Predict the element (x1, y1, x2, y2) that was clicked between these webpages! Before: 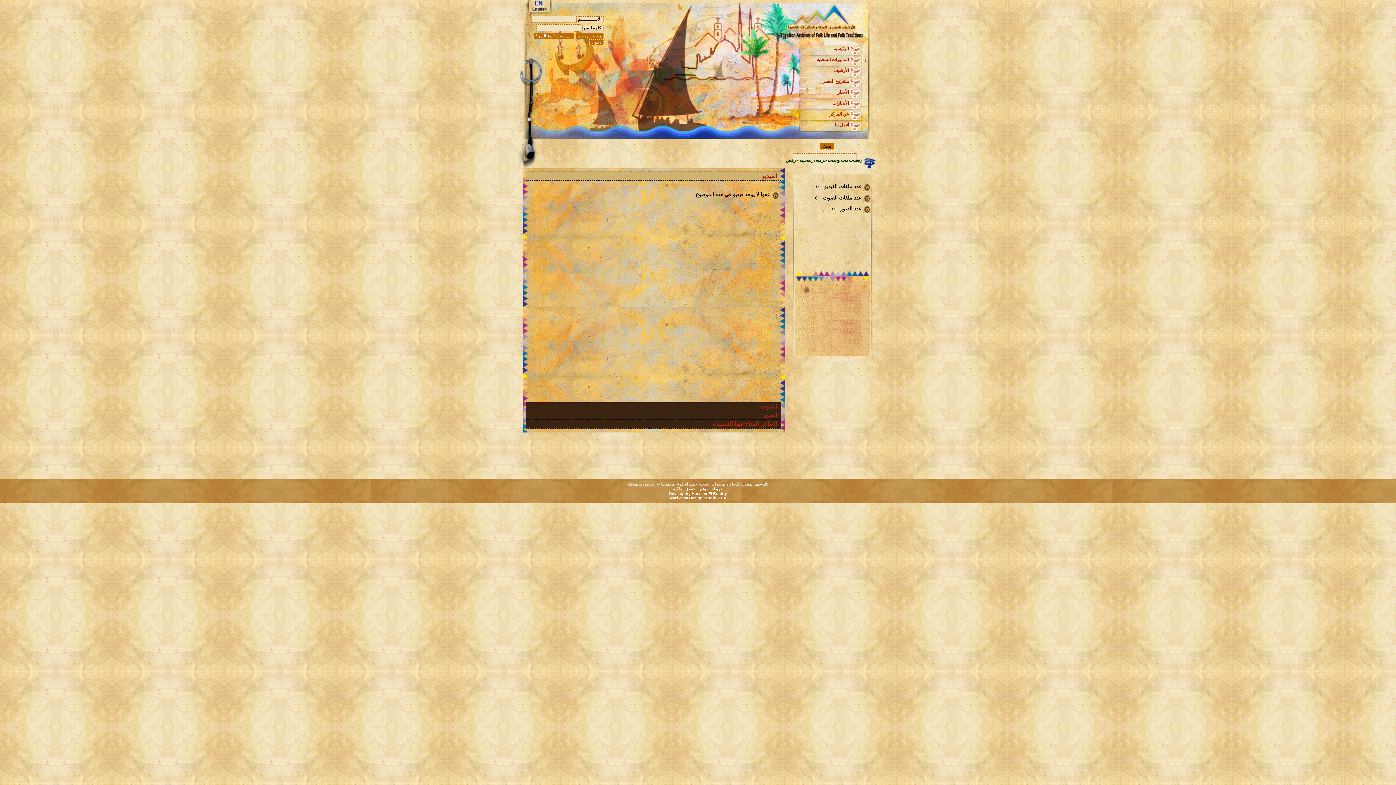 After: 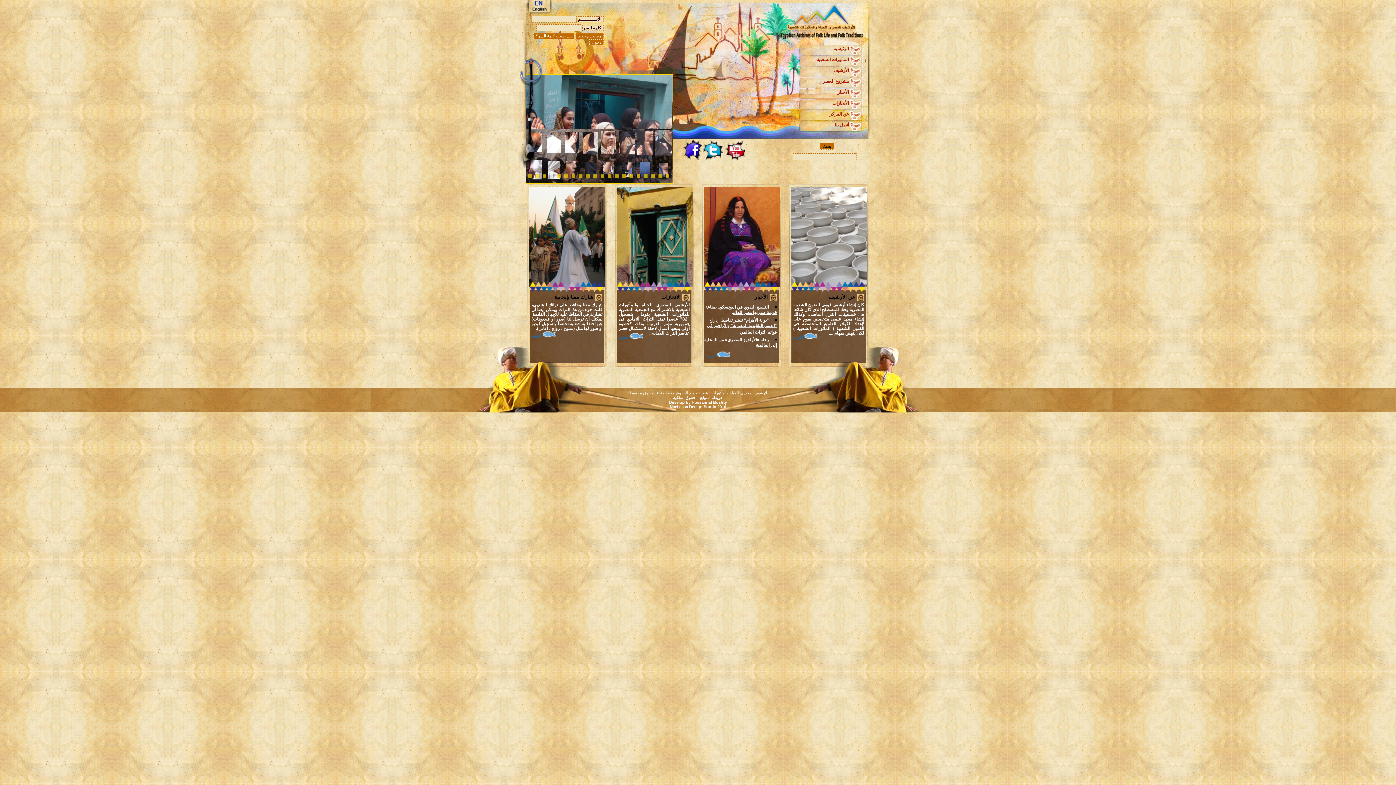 Action: label: المأثورات الشعبية bbox: (799, 55, 863, 66)